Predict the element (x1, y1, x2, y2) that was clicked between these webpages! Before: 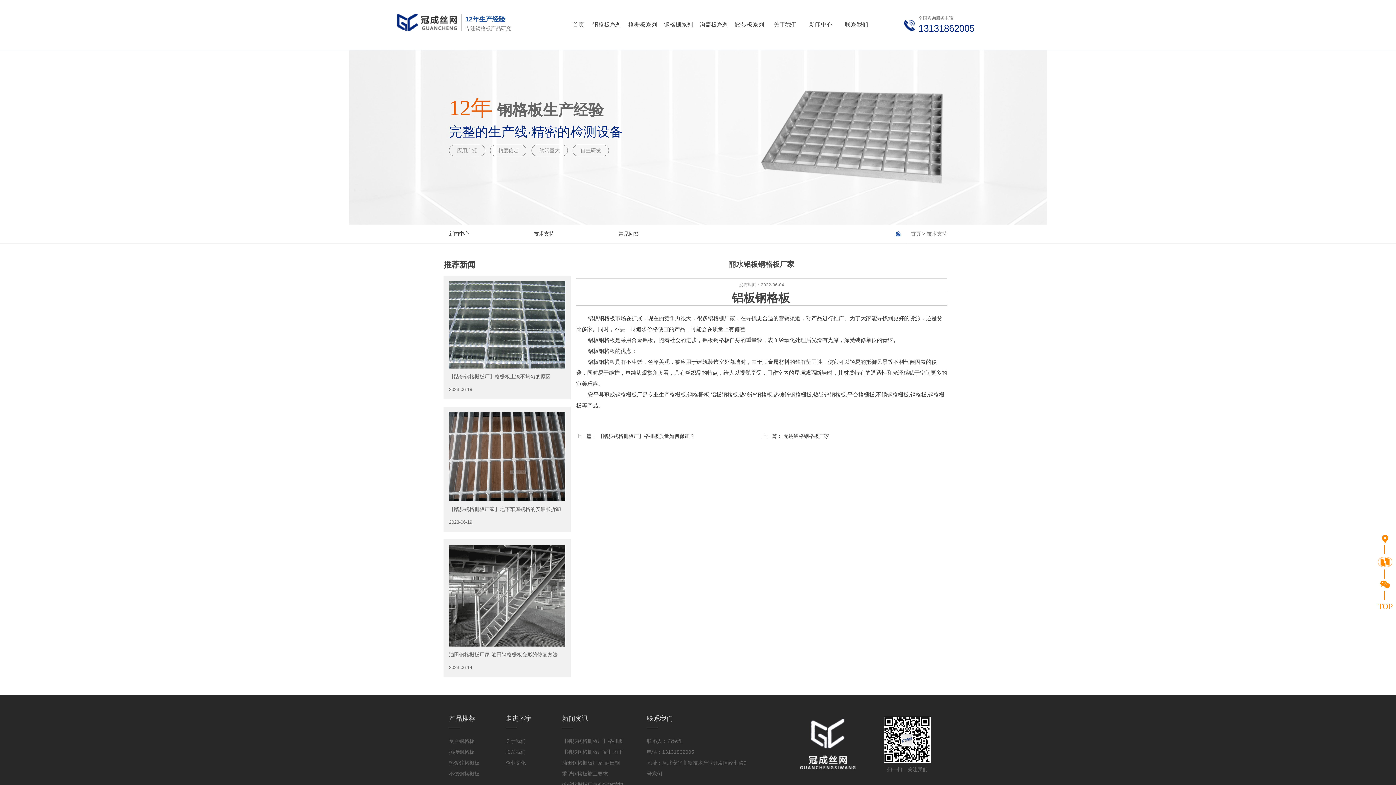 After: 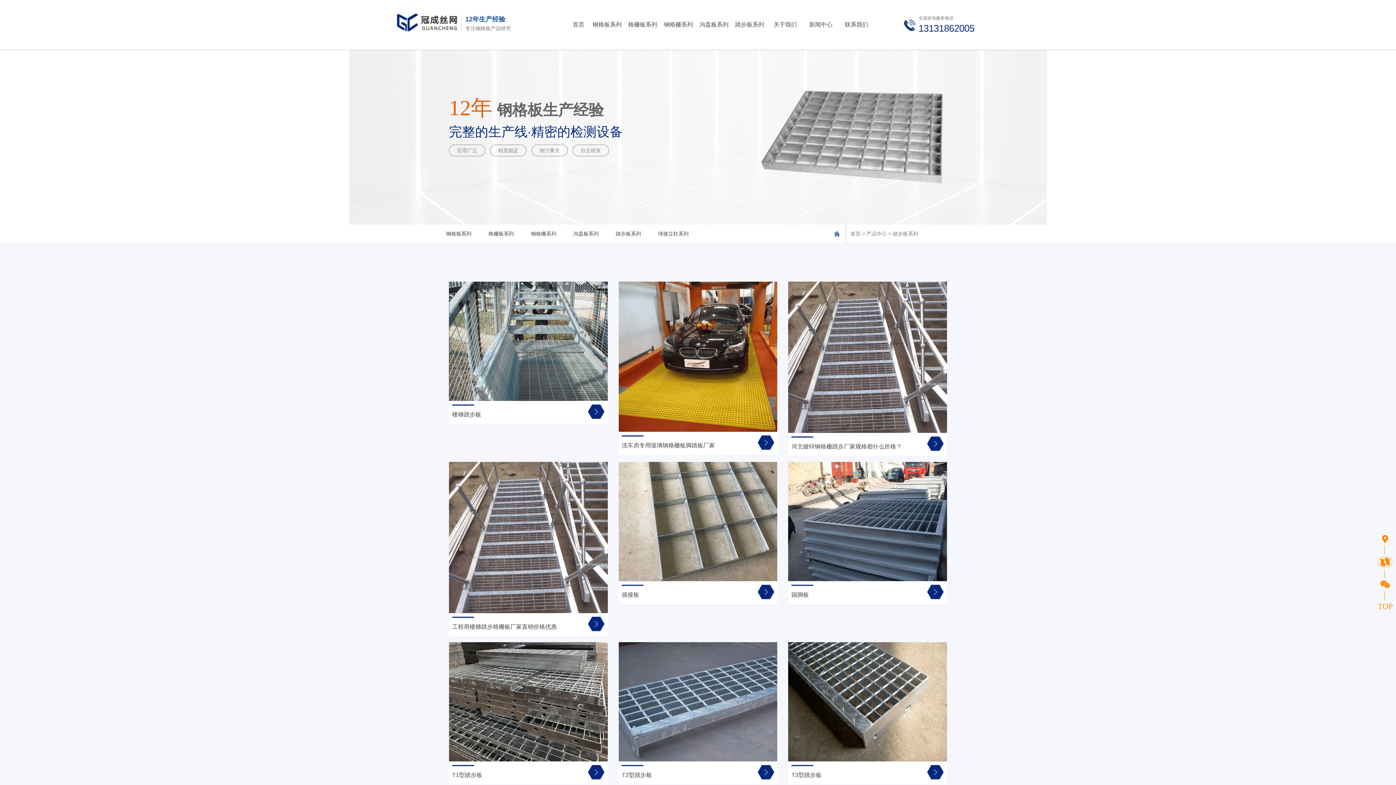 Action: bbox: (734, 19, 764, 30) label: GUANCHENG
踏步板系列